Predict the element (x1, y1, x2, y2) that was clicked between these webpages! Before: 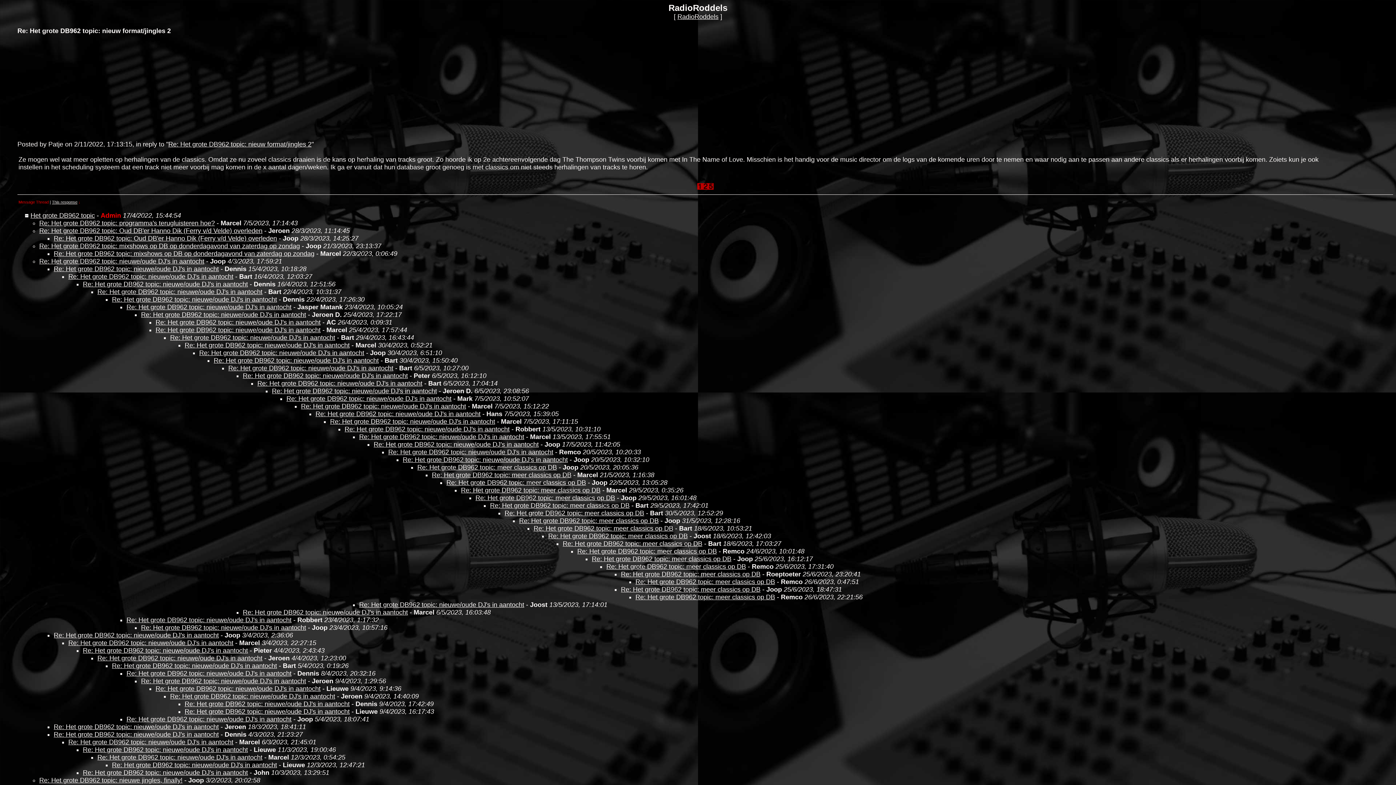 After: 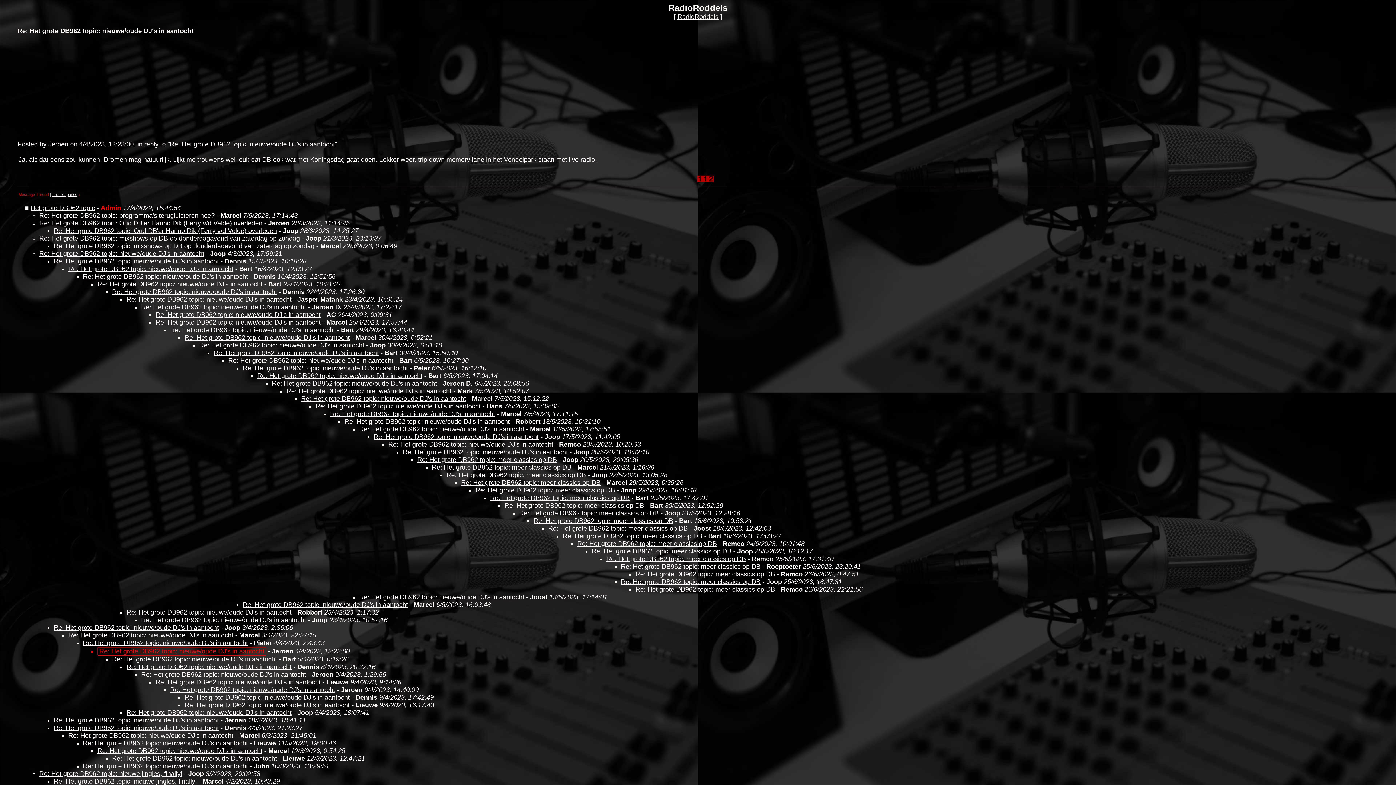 Action: bbox: (97, 654, 262, 662) label: Re: Het grote DB962 topic: nieuwe/oude DJ's in aantocht